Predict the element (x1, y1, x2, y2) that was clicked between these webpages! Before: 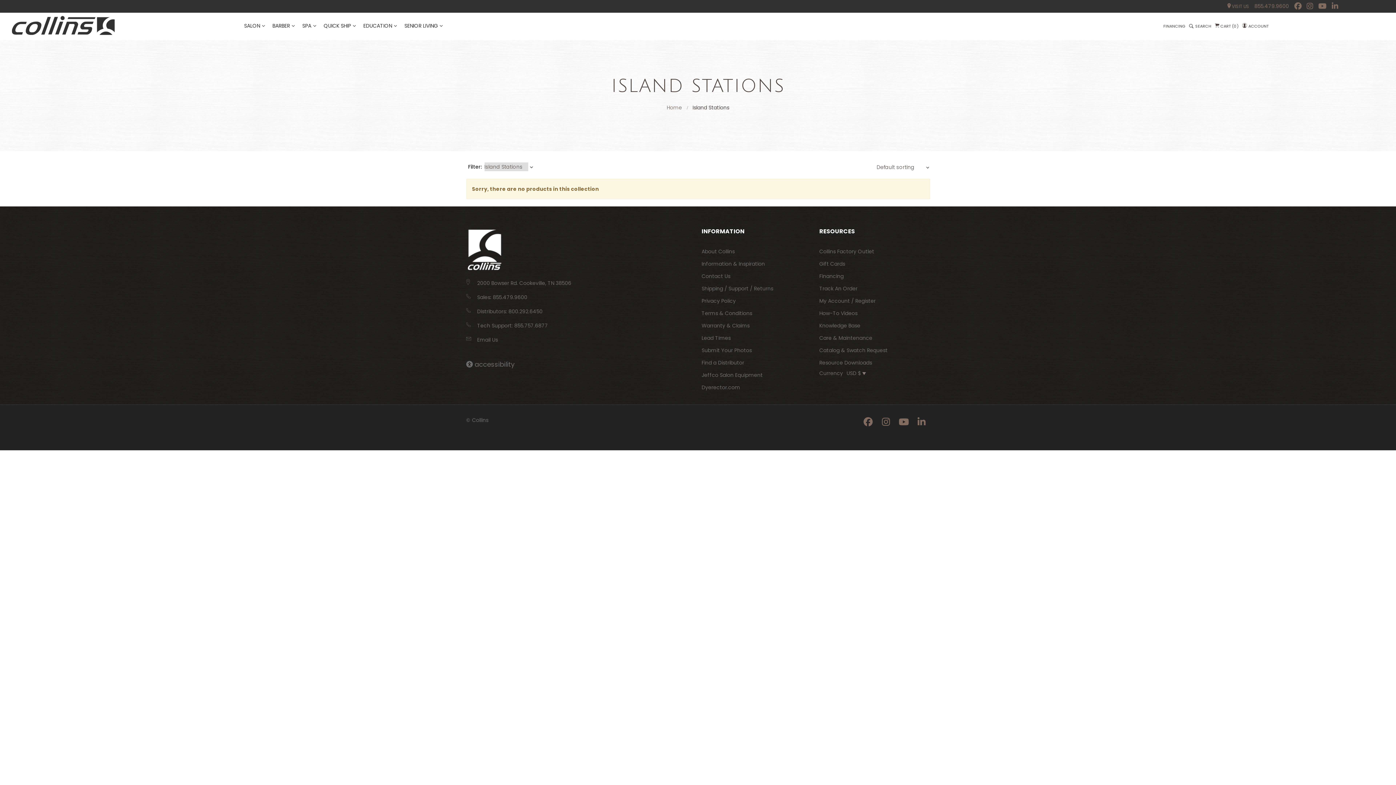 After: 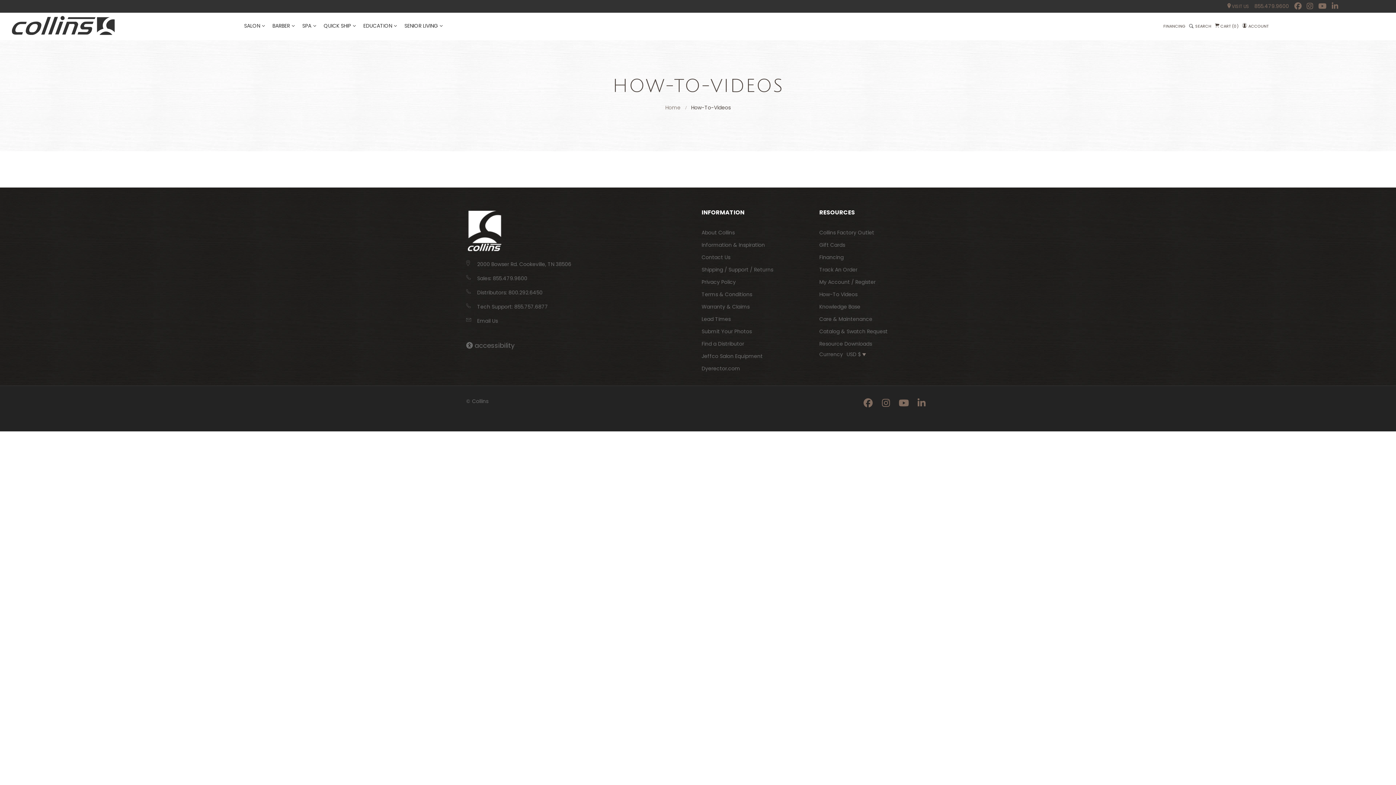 Action: bbox: (819, 307, 857, 319) label: How-To Videos